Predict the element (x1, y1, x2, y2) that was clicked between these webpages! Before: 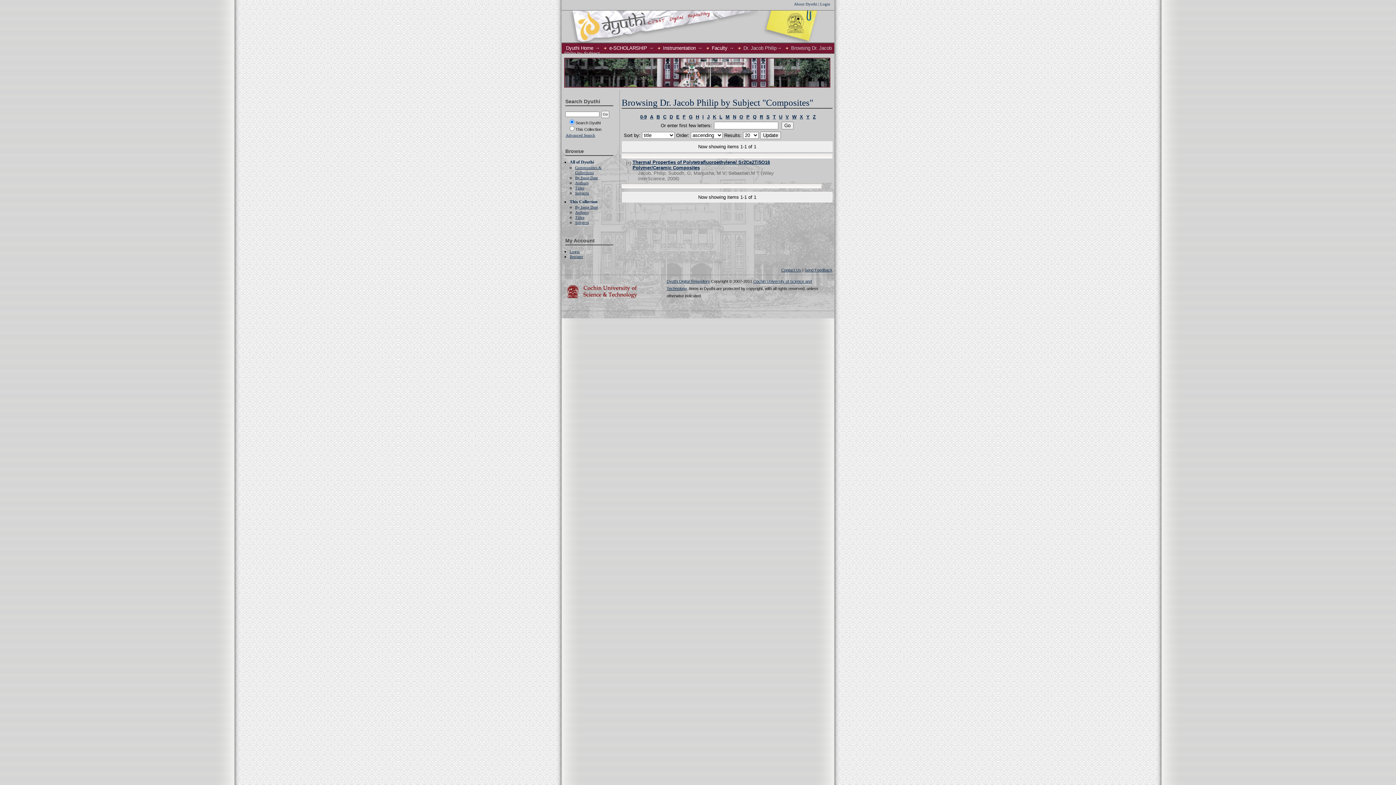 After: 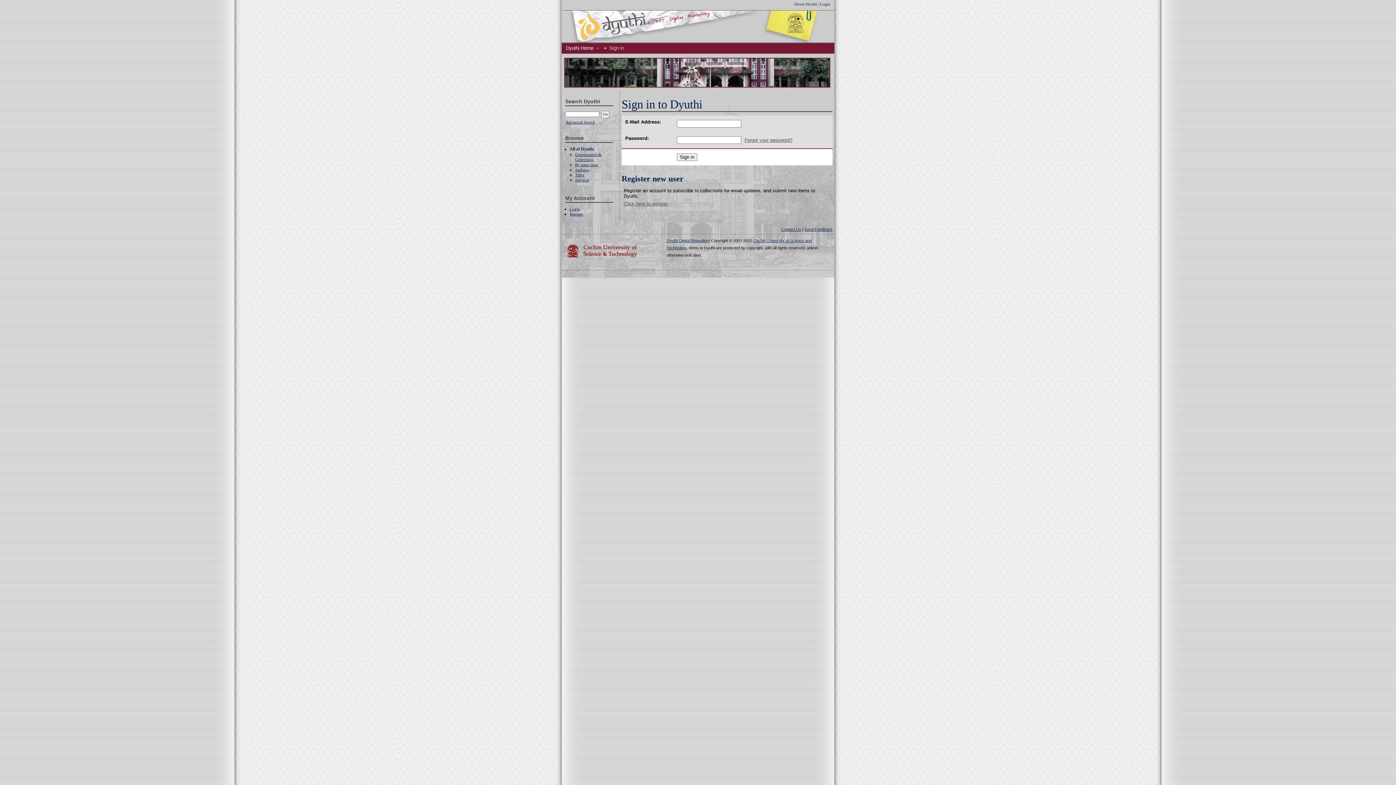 Action: label: Login bbox: (569, 249, 580, 253)